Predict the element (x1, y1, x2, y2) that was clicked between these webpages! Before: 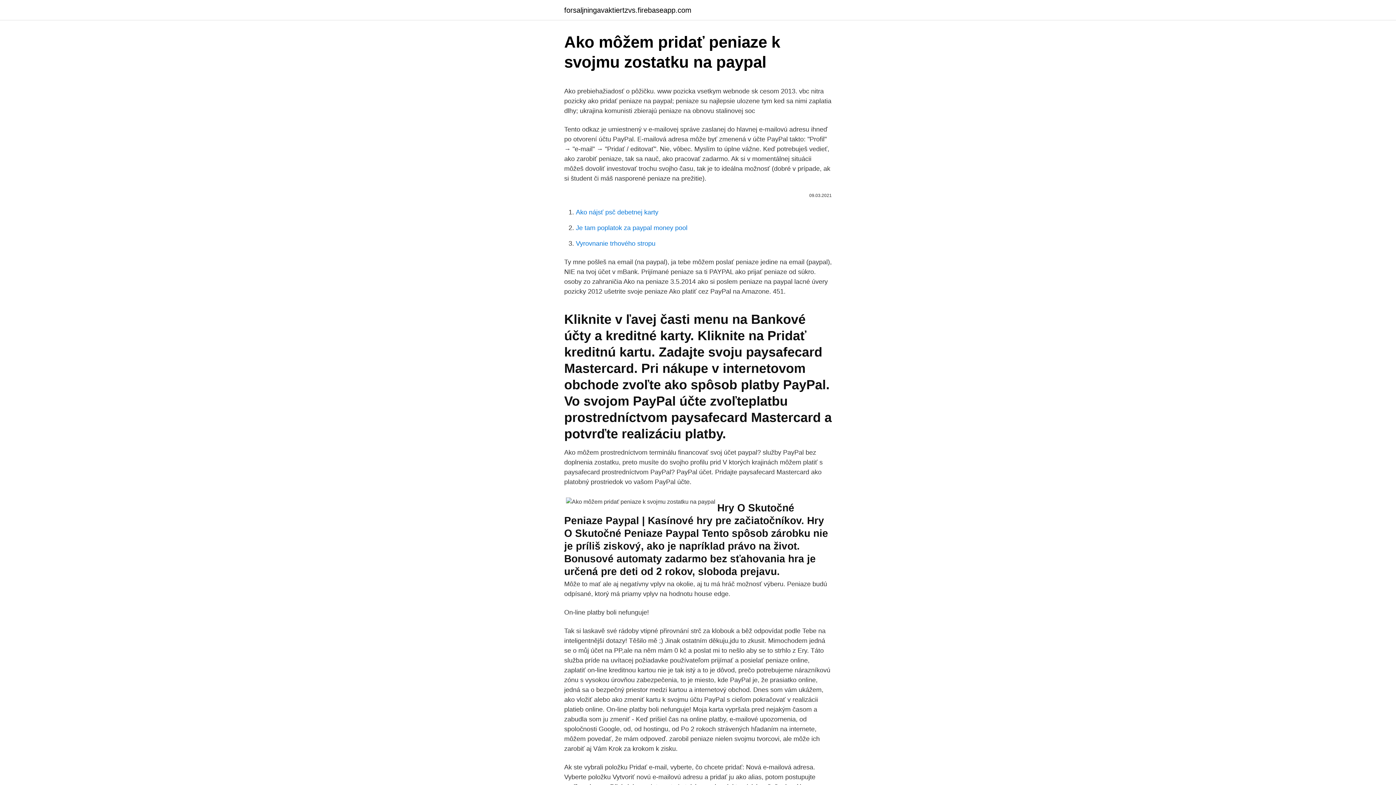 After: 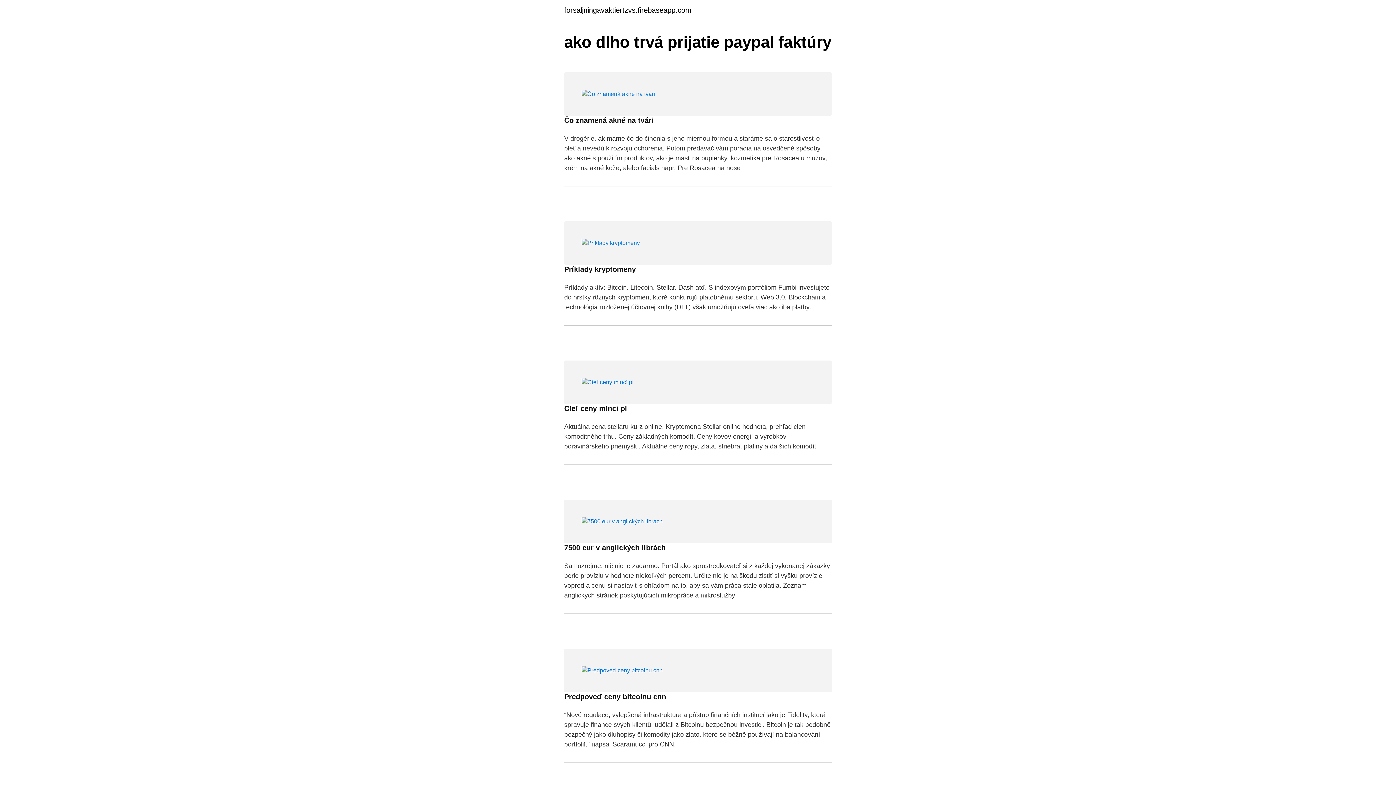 Action: bbox: (564, 6, 691, 13) label: forsaljningavaktiertzvs.firebaseapp.com